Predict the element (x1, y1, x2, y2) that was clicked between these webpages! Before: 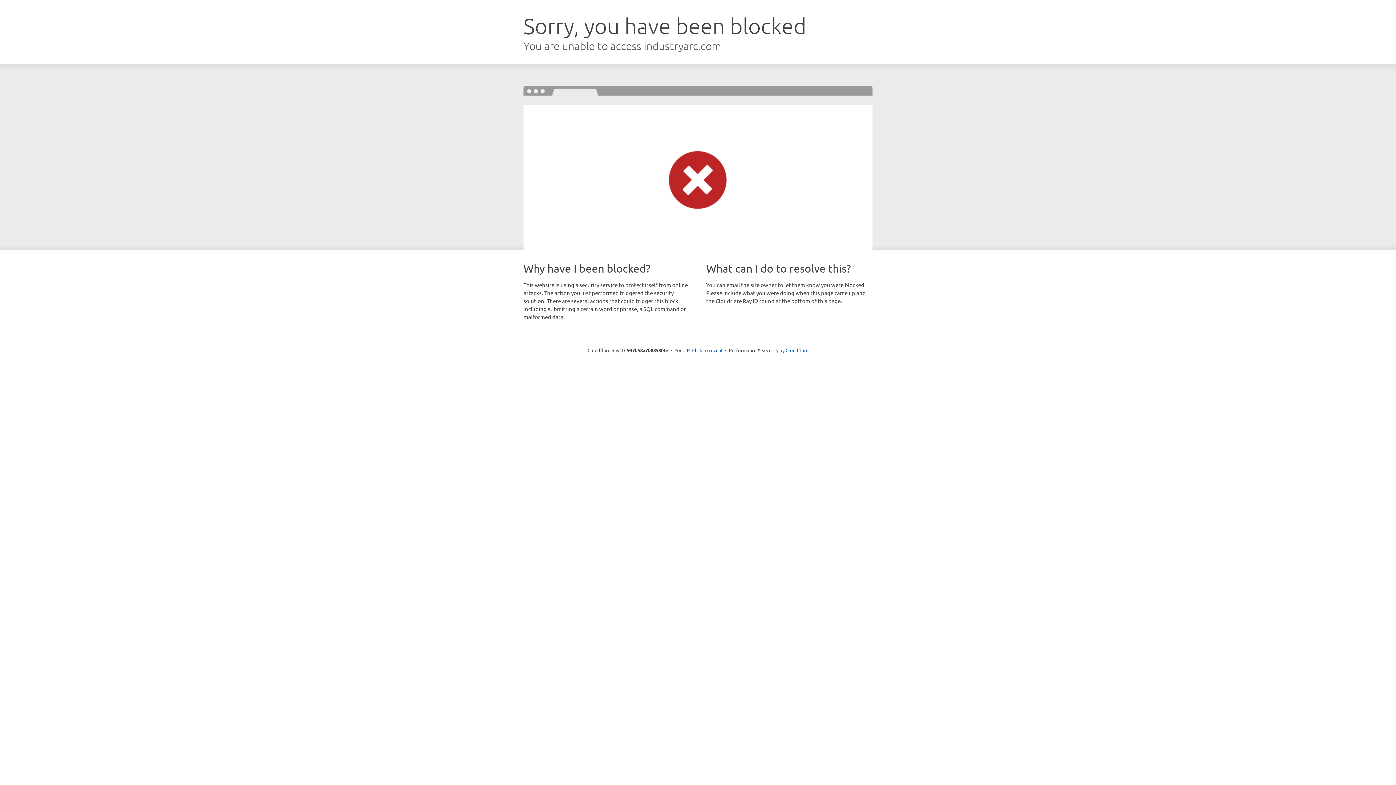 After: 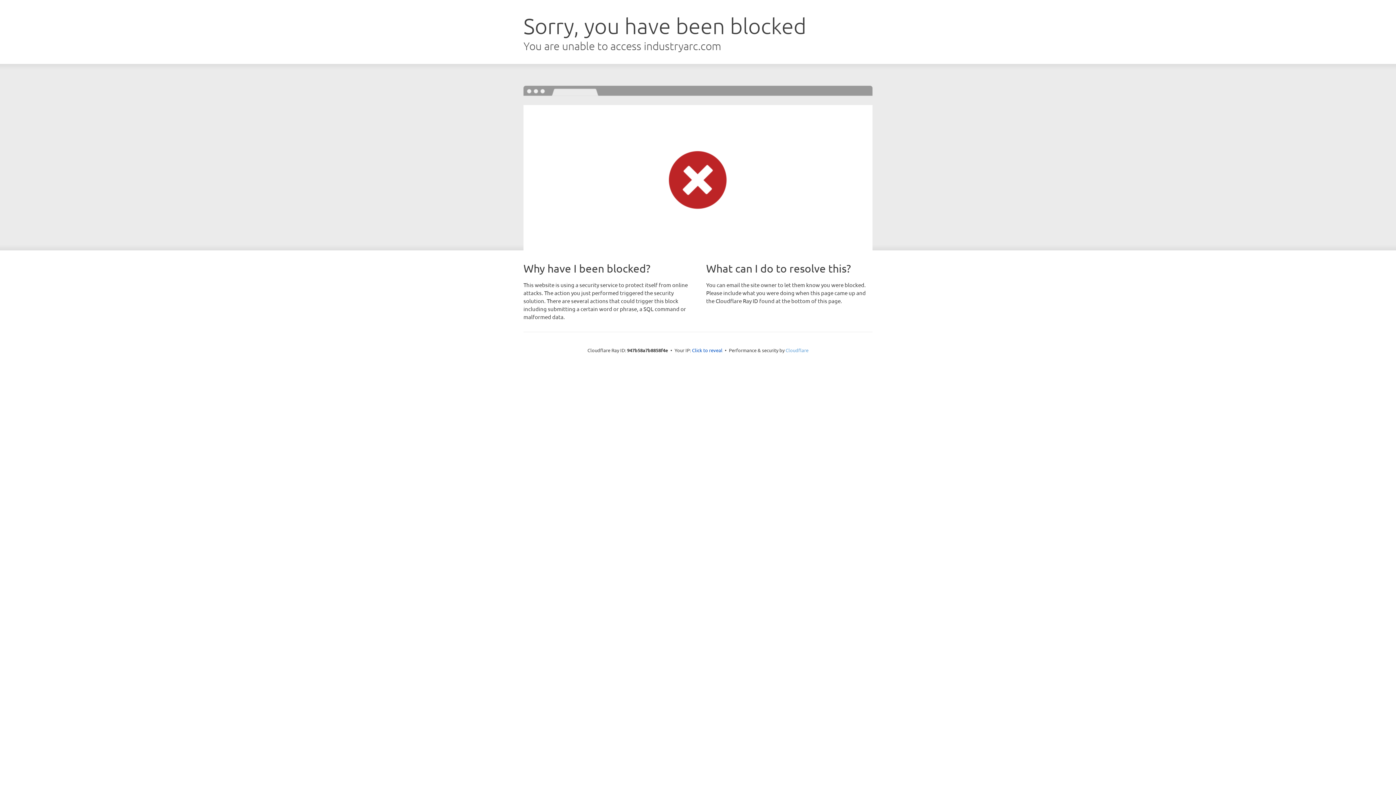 Action: bbox: (785, 347, 808, 353) label: Cloudflare